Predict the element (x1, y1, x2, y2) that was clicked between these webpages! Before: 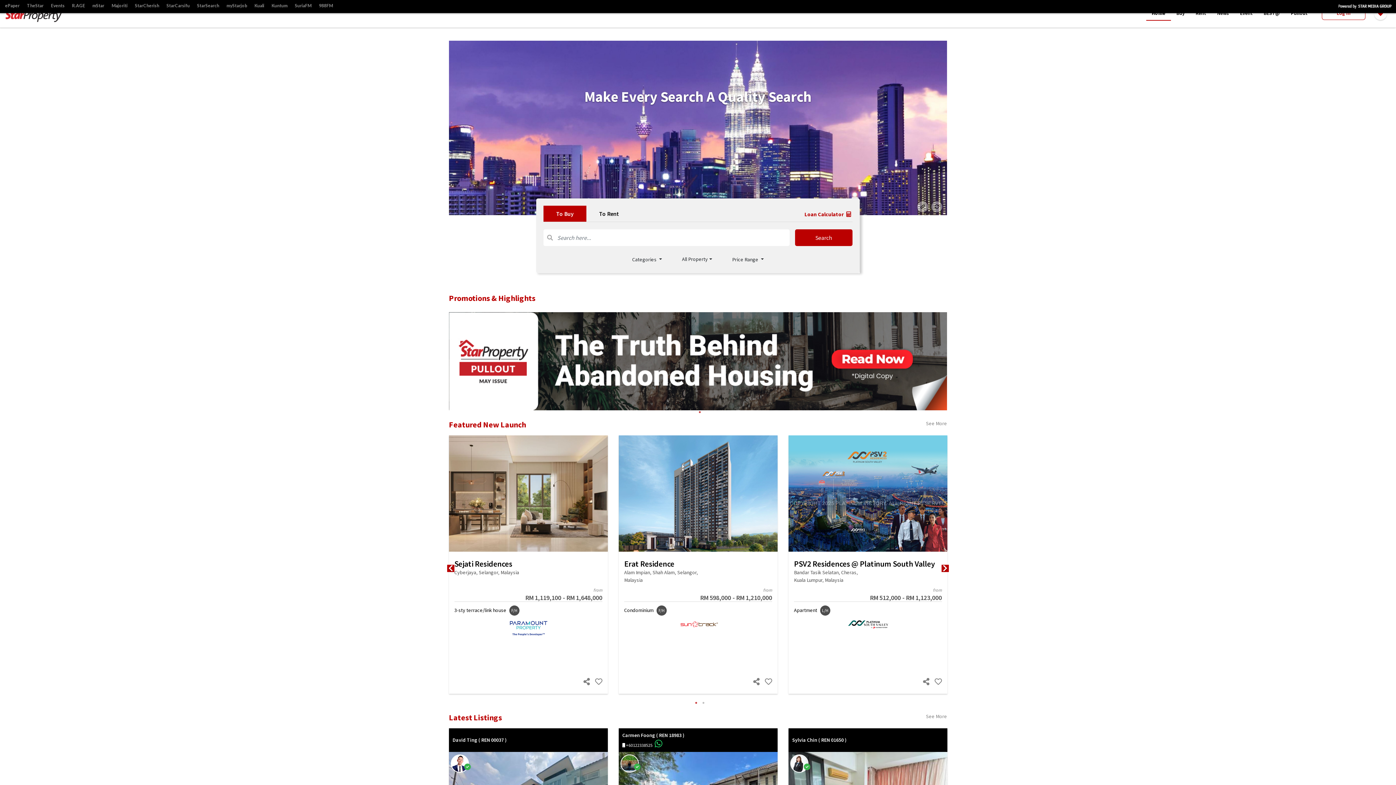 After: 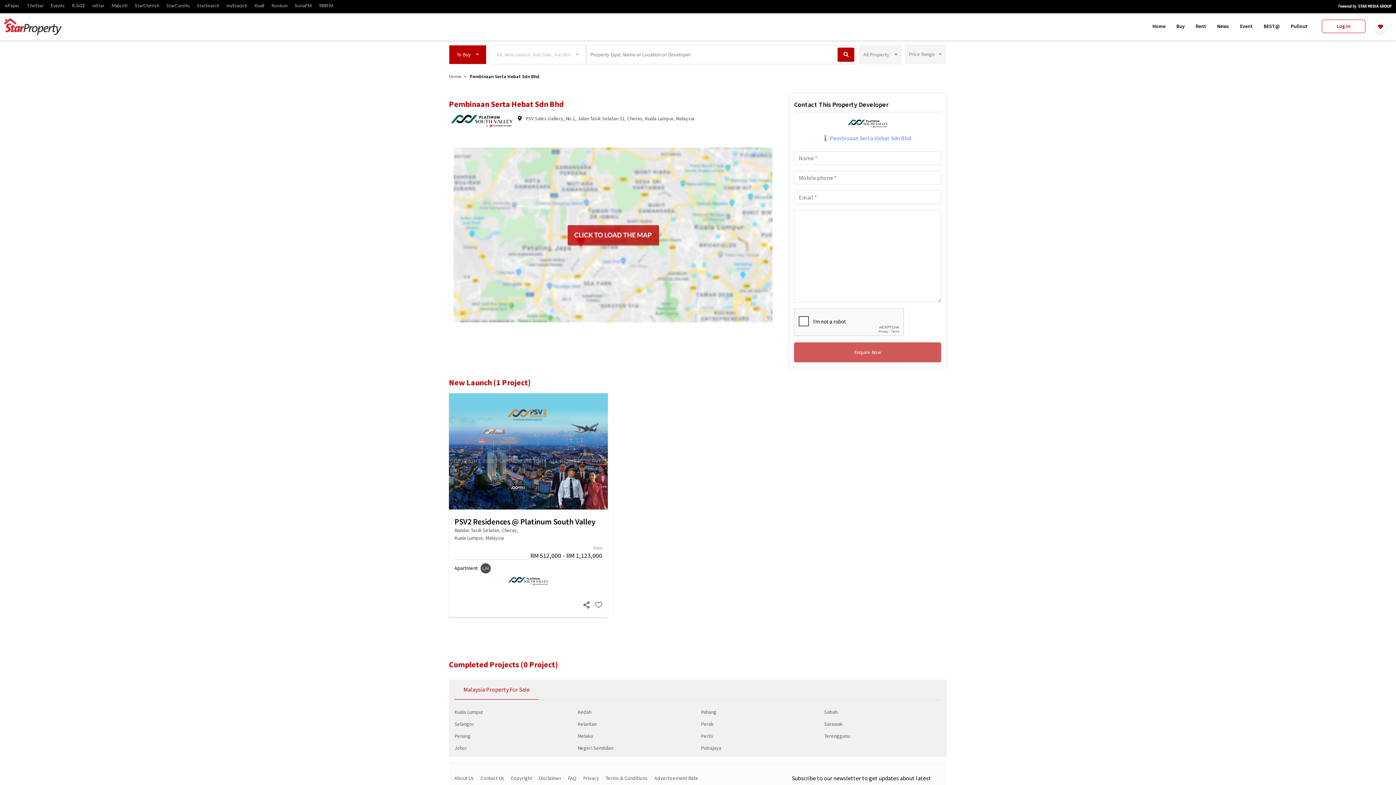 Action: bbox: (840, 620, 895, 627)